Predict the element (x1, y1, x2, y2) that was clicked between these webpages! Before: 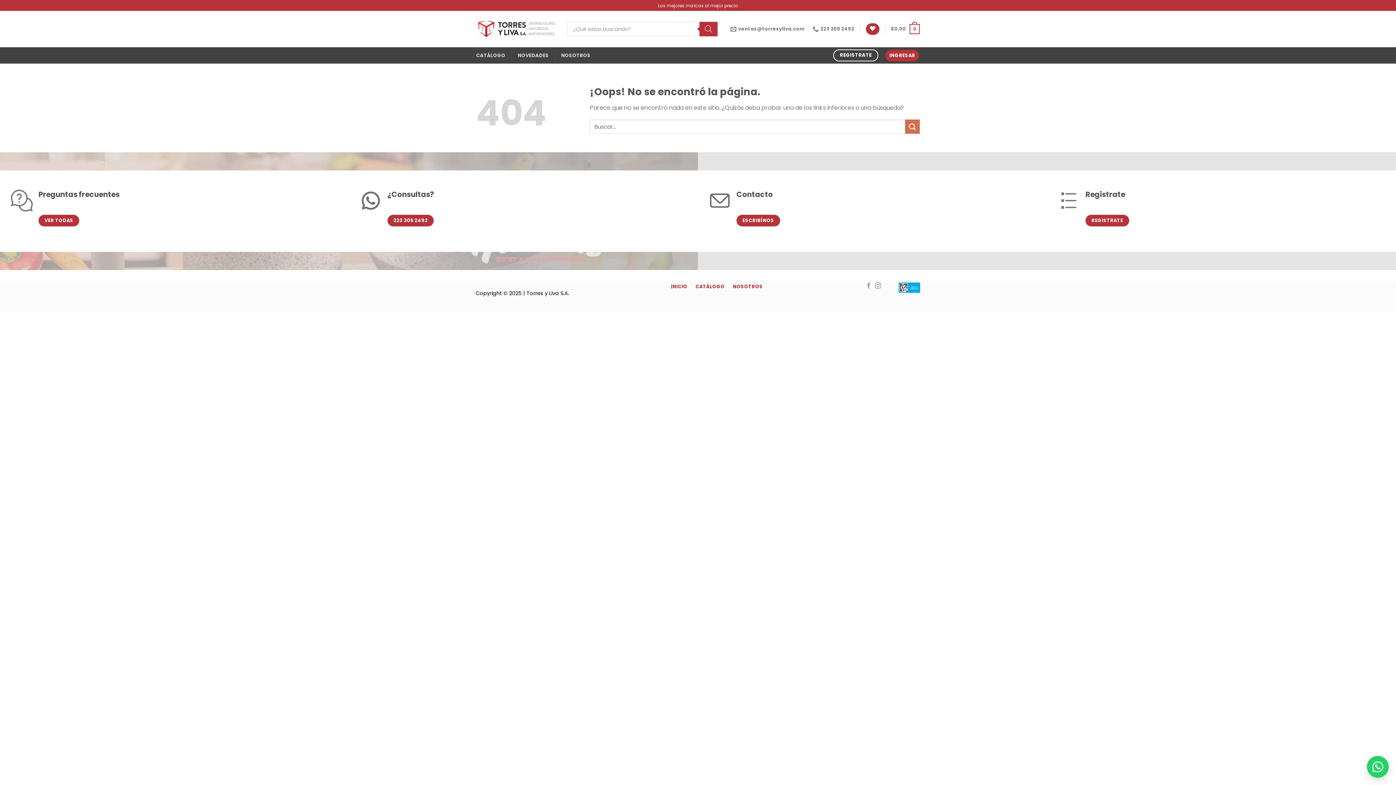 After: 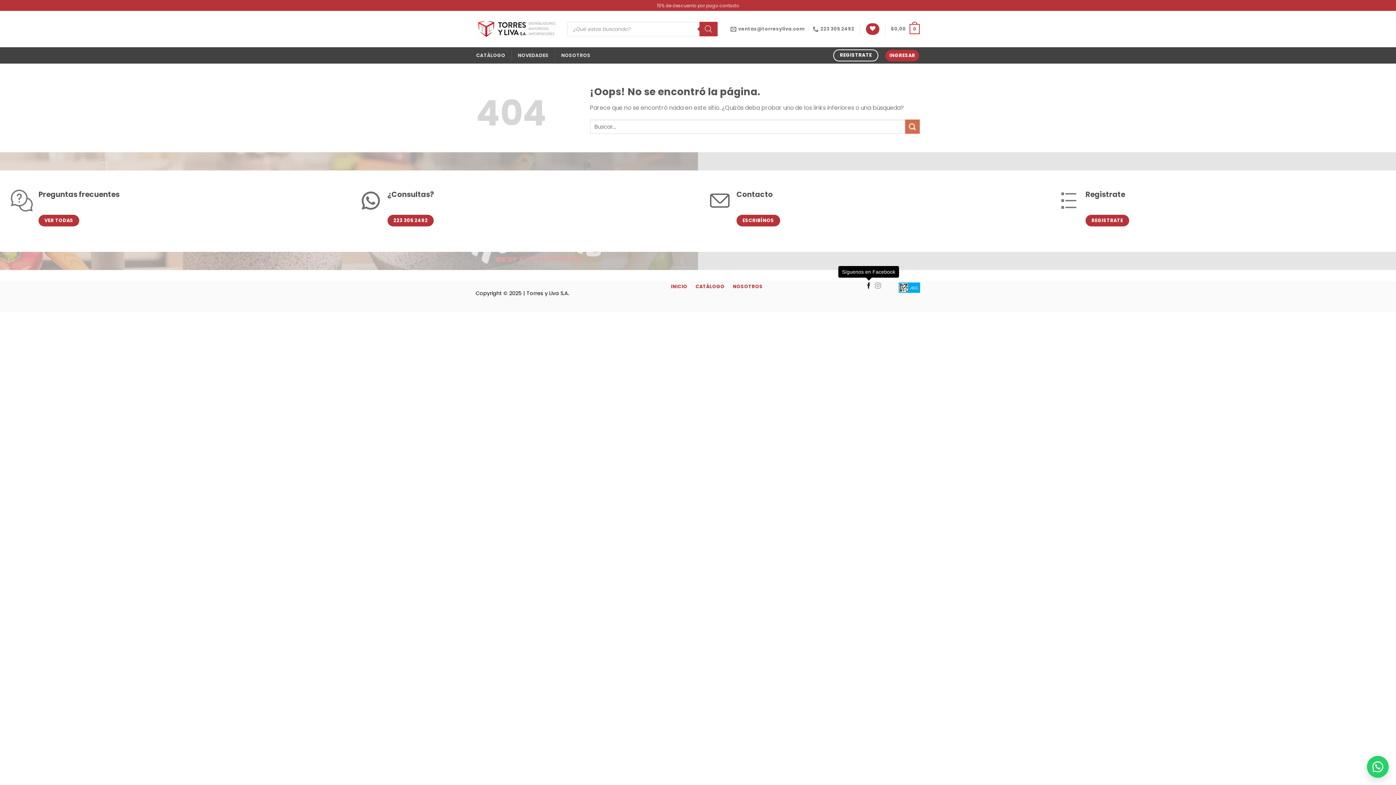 Action: label: Síguenos en Facebook bbox: (866, 282, 872, 289)